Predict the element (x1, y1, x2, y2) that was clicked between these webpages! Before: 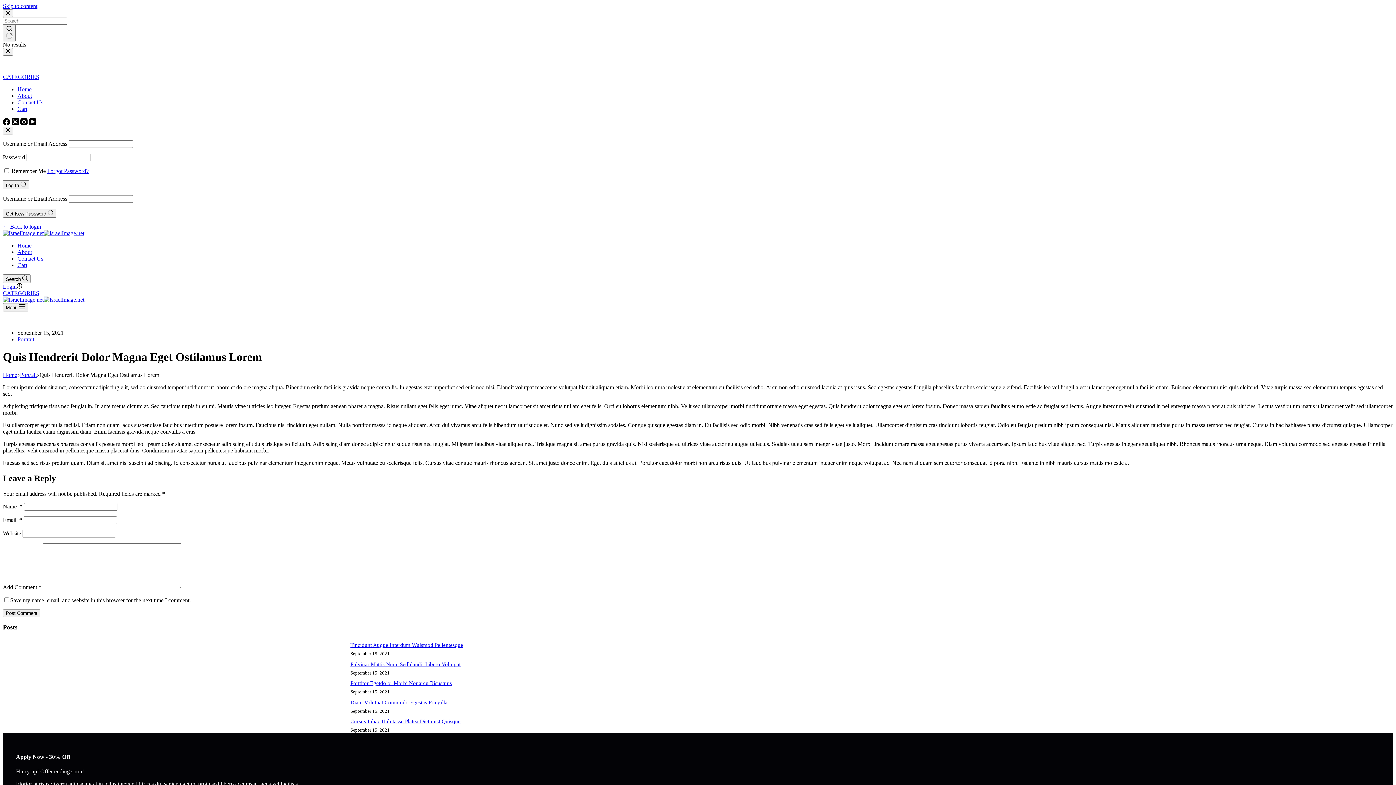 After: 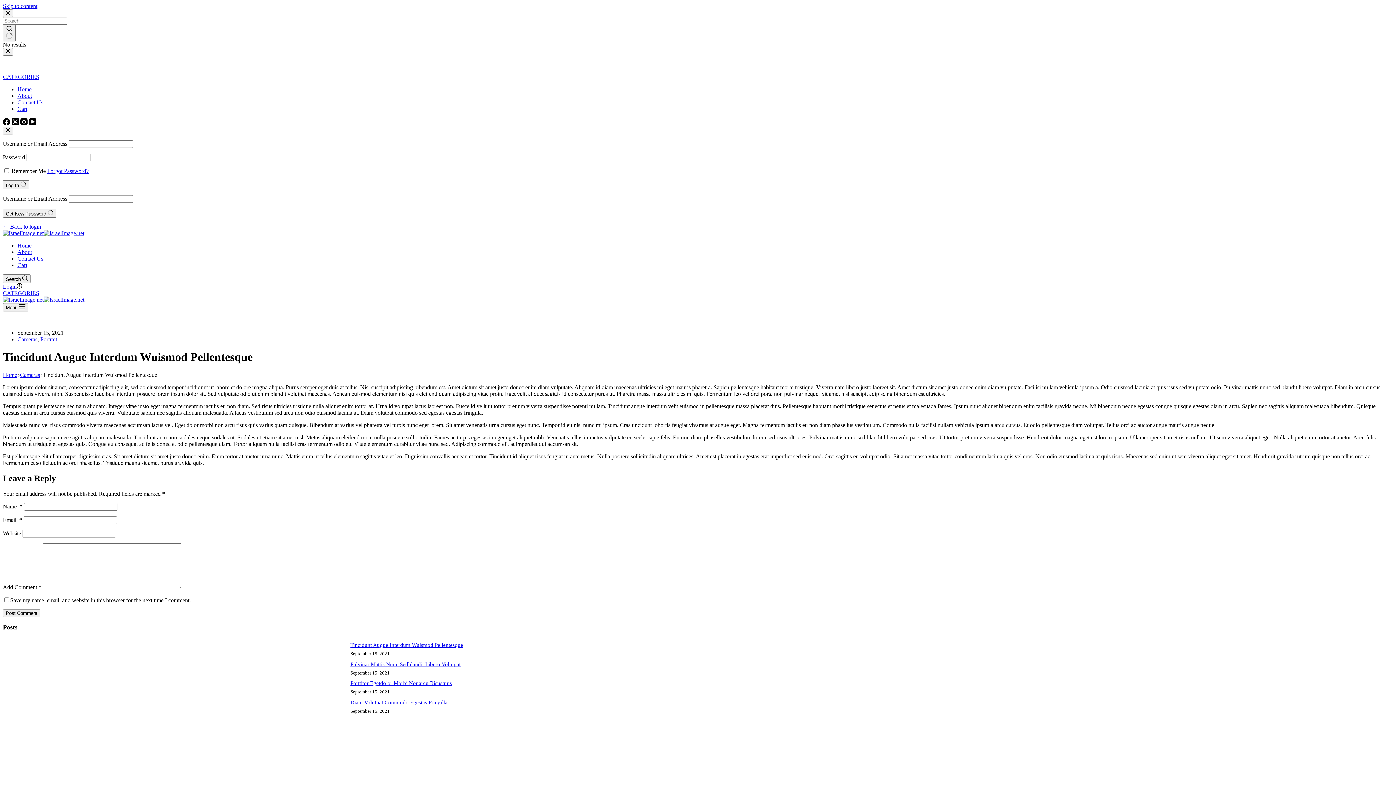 Action: bbox: (350, 642, 463, 648) label: Tincidunt Augue Interdum Wuismod Pellentesque